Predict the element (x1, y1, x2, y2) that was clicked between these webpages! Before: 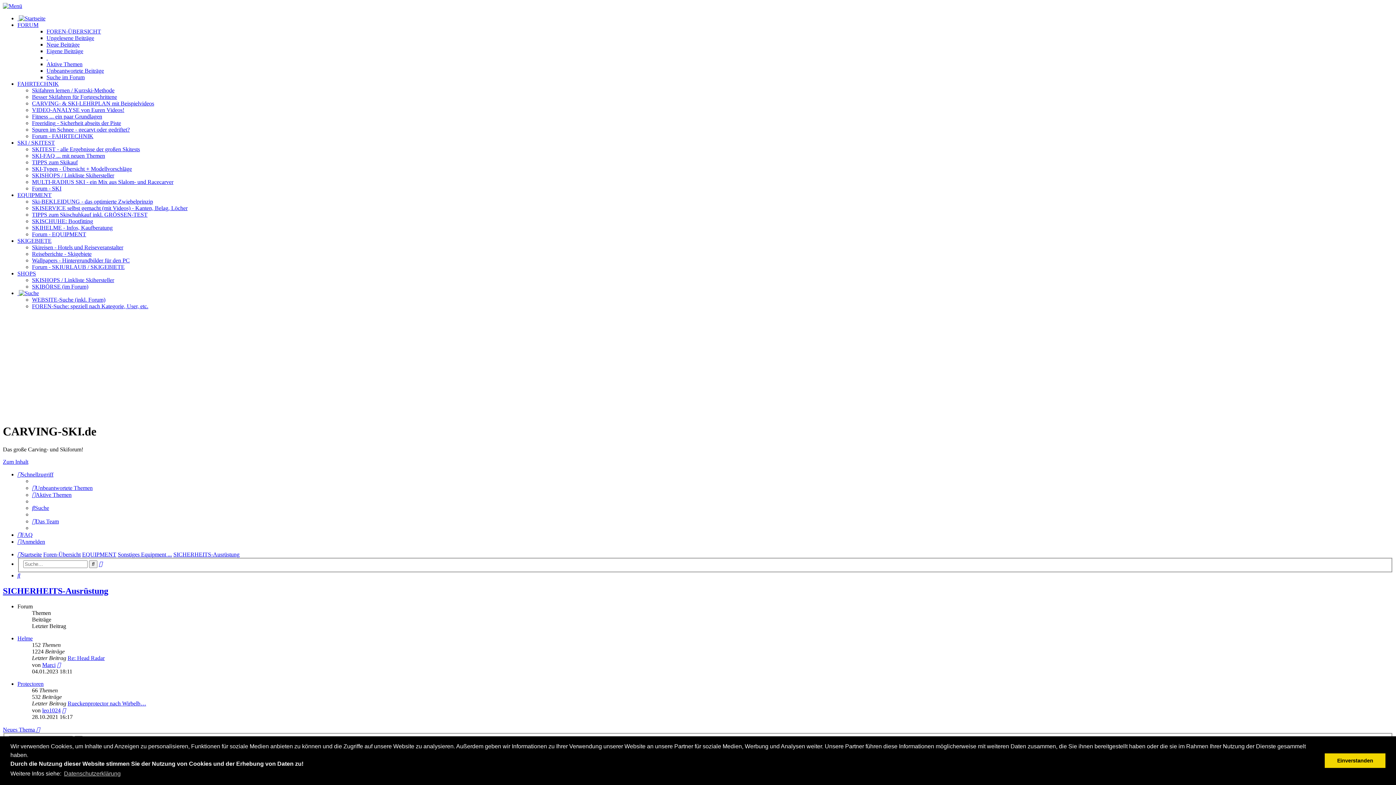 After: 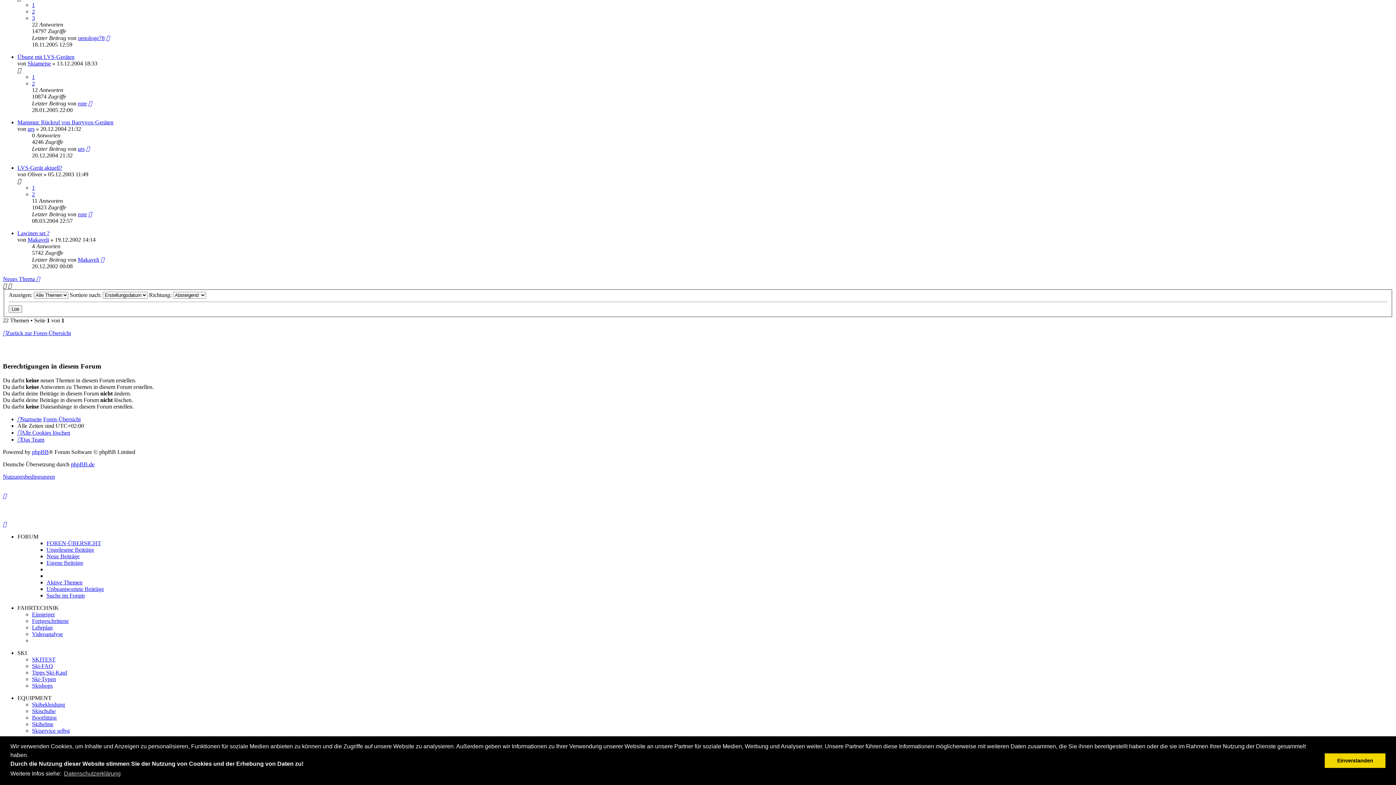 Action: bbox: (2, 2, 22, 9)